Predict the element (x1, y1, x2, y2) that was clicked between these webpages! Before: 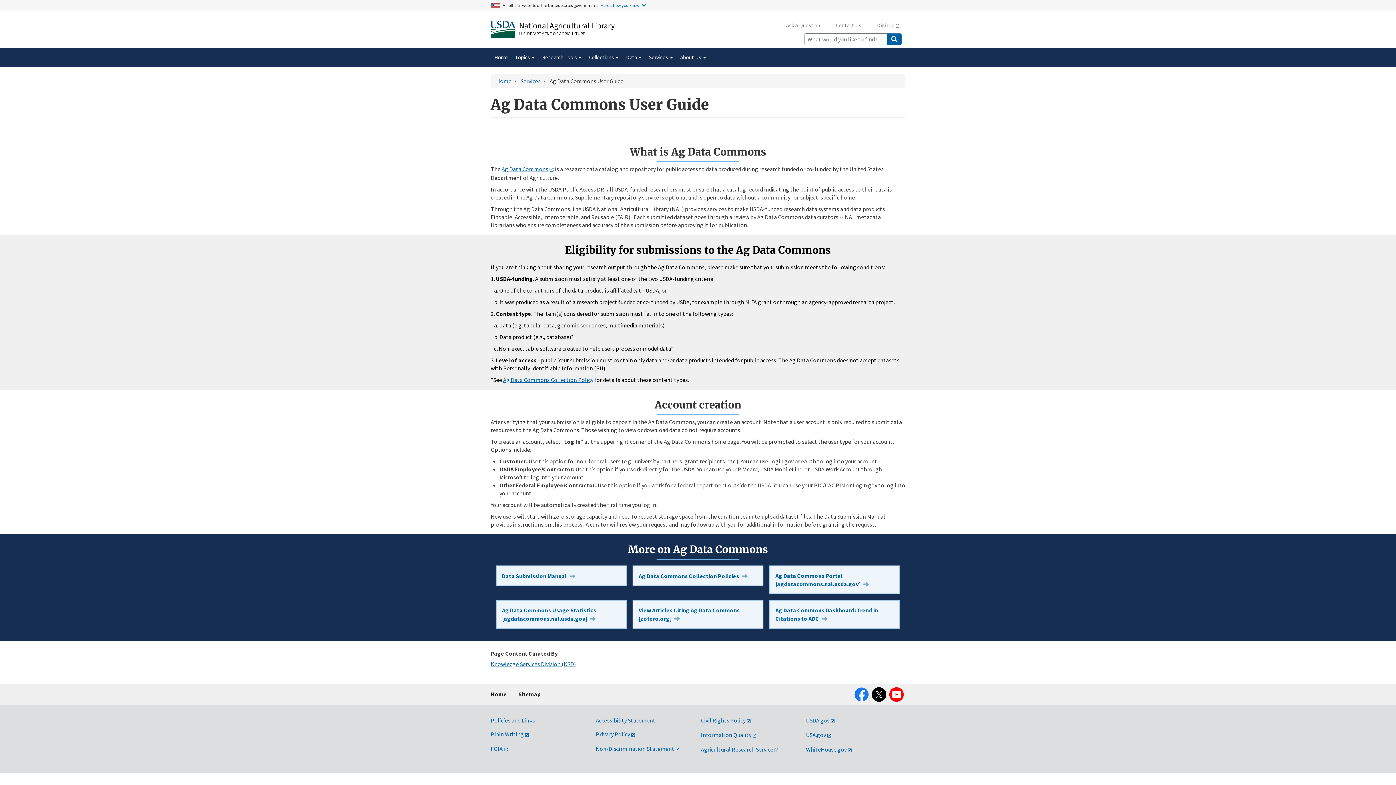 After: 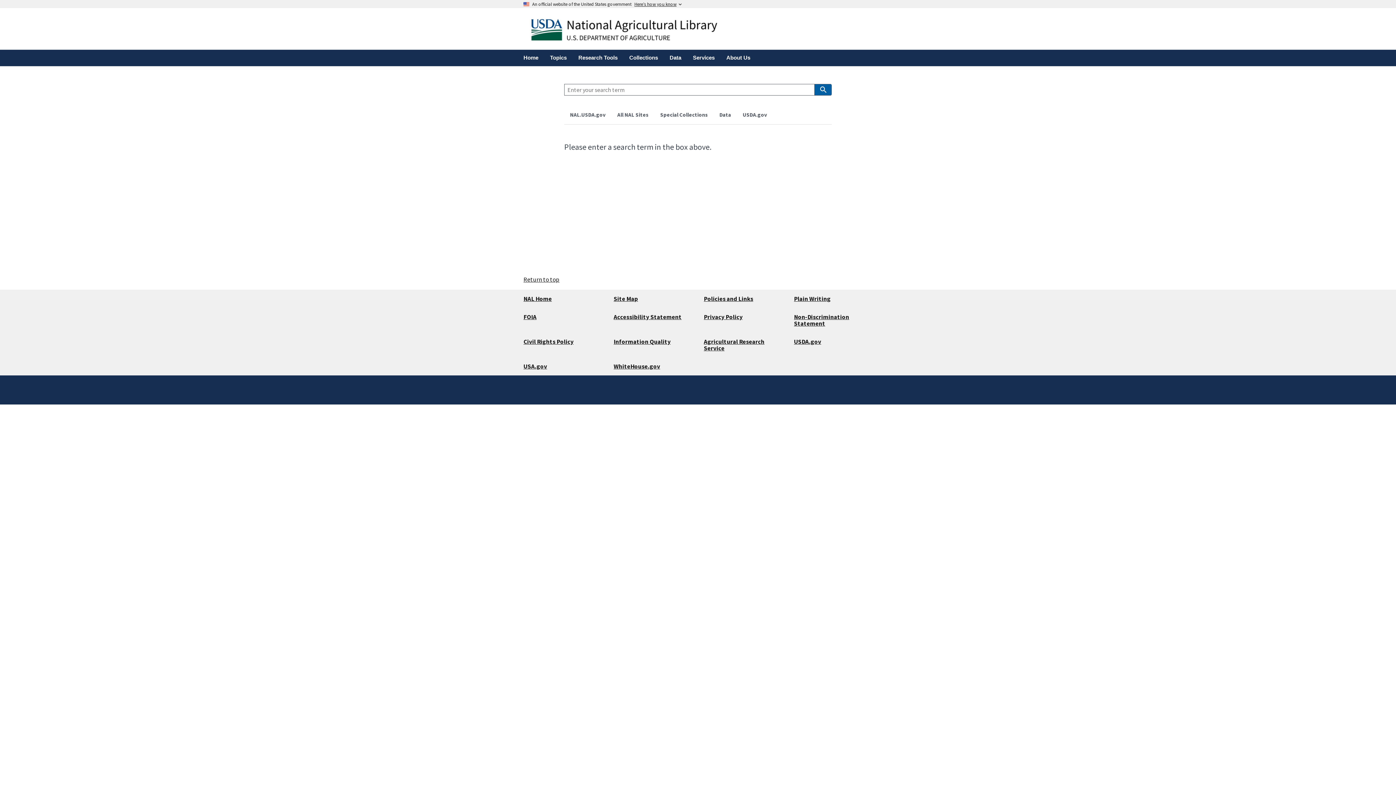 Action: label: Submit Search bbox: (887, 33, 901, 45)